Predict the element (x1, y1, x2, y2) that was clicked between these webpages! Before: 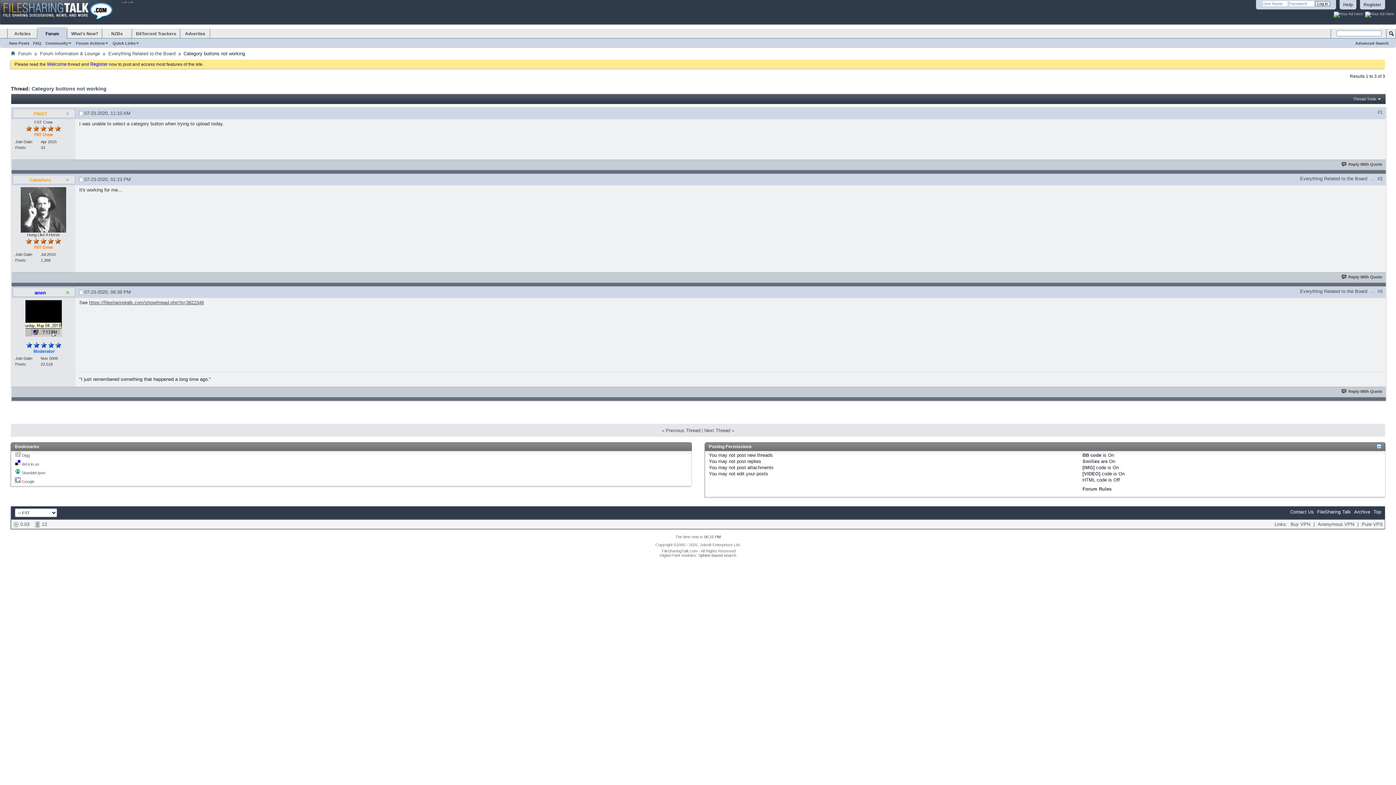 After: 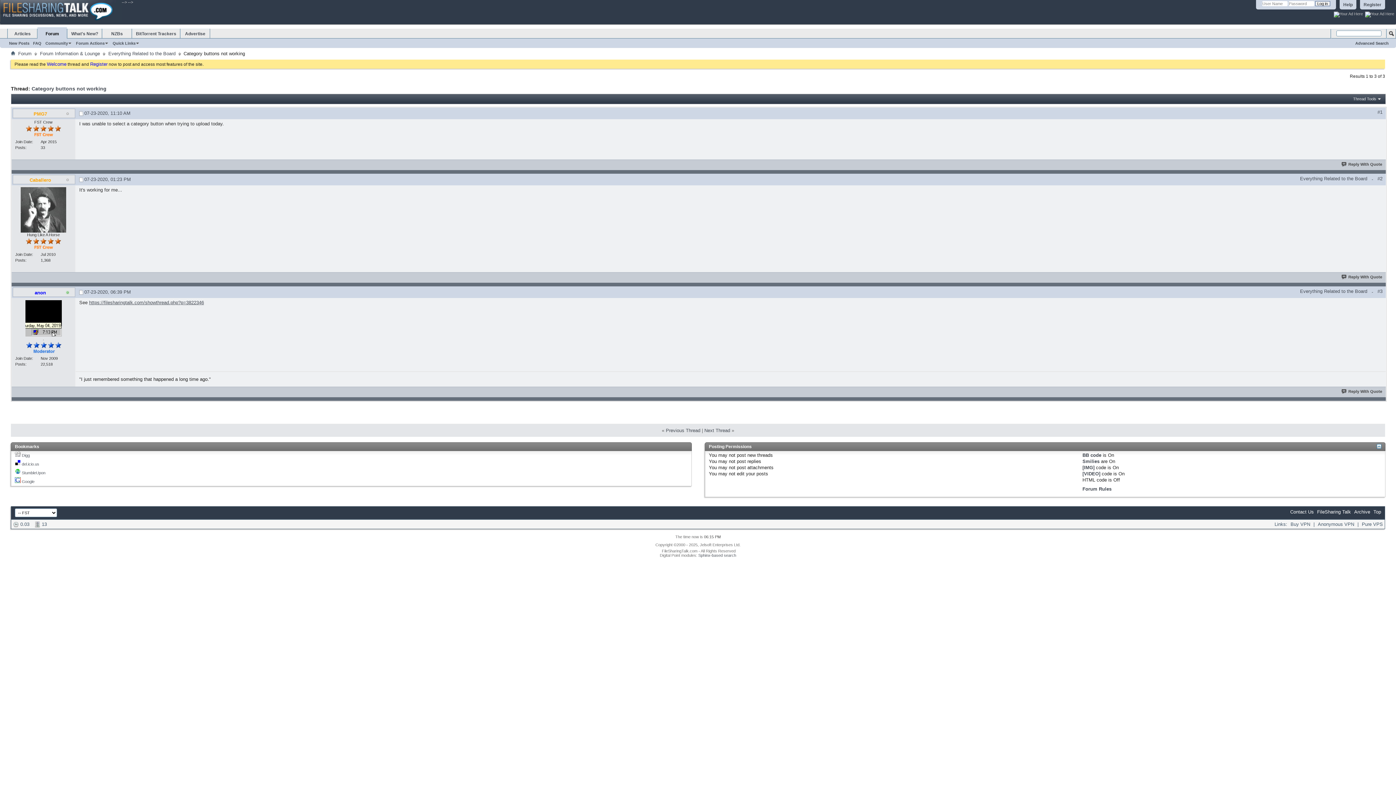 Action: label: Top bbox: (1373, 509, 1381, 514)